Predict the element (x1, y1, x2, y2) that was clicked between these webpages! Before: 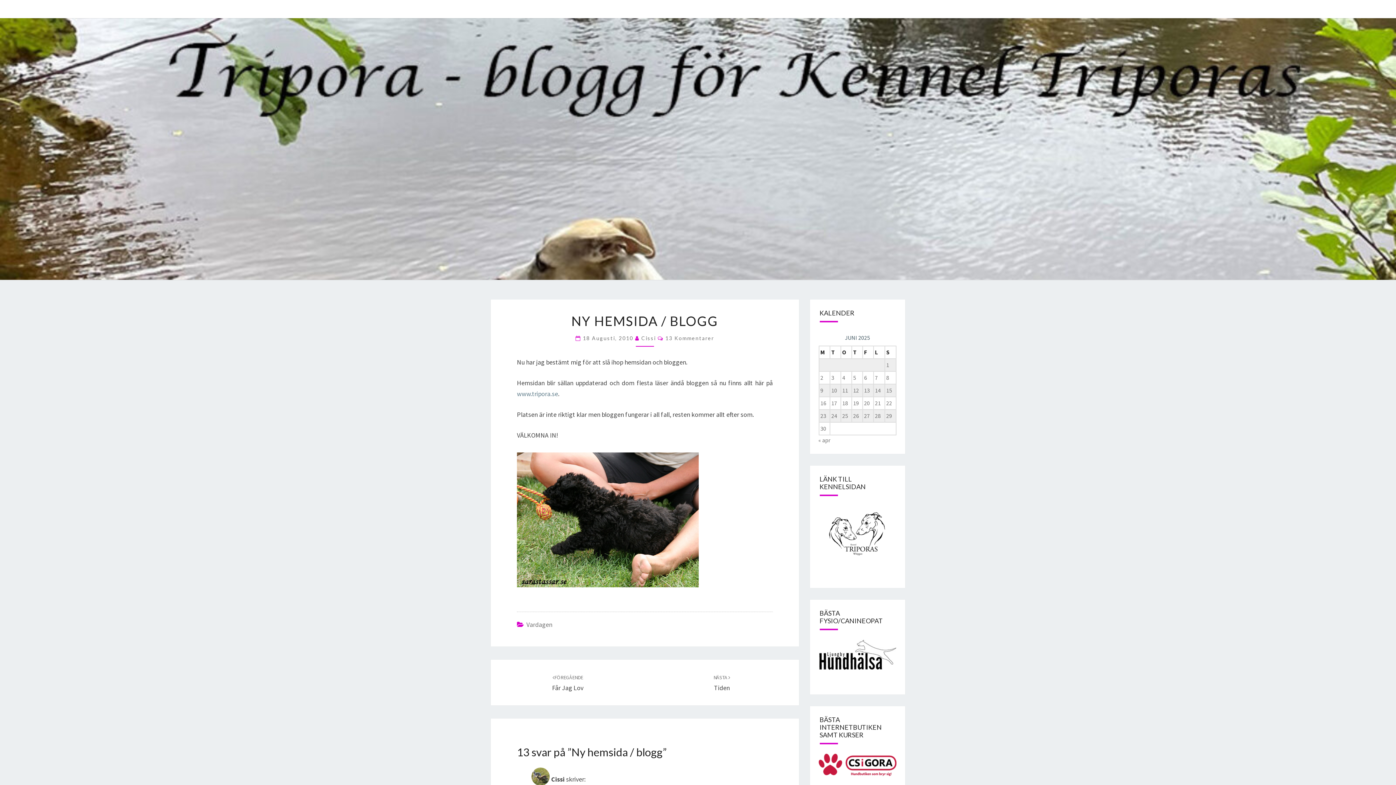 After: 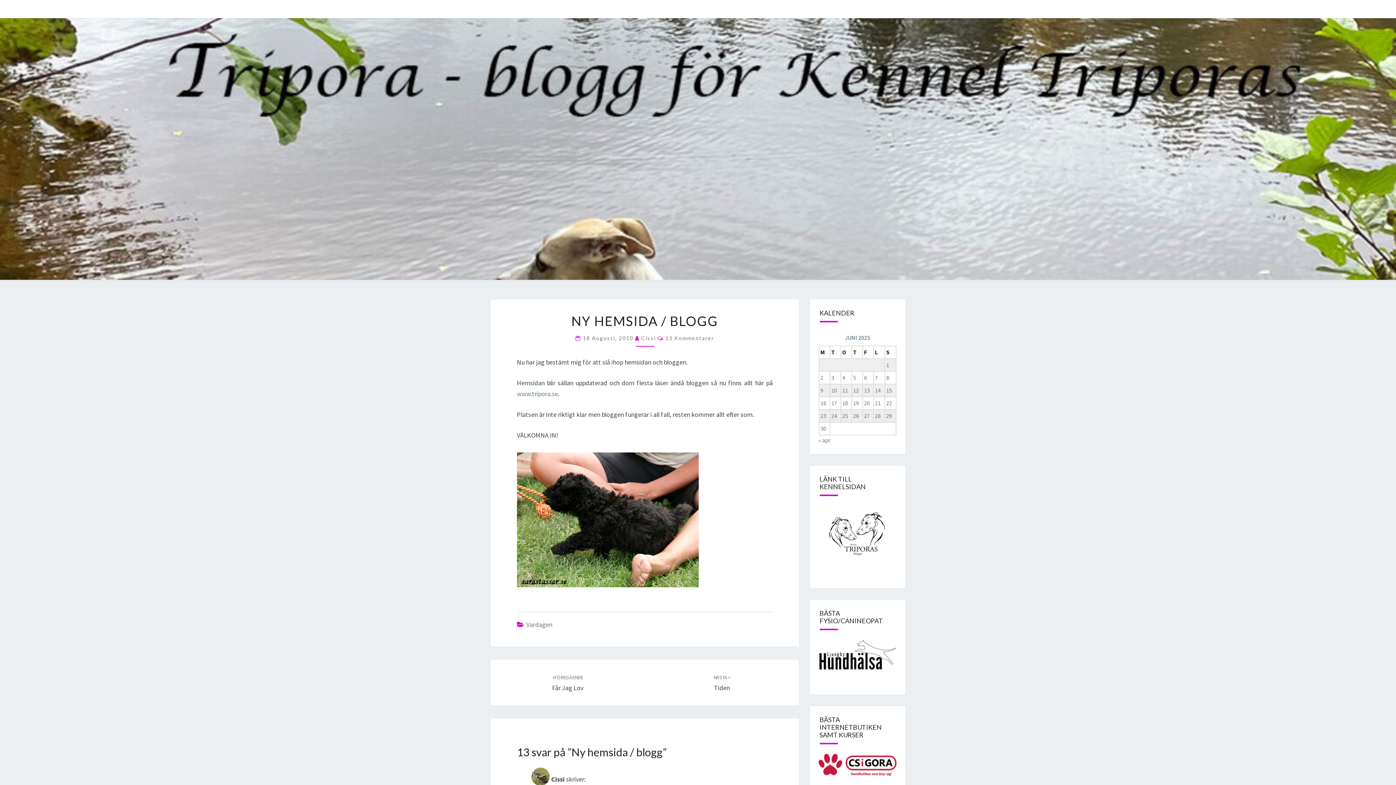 Action: bbox: (818, 653, 904, 660)